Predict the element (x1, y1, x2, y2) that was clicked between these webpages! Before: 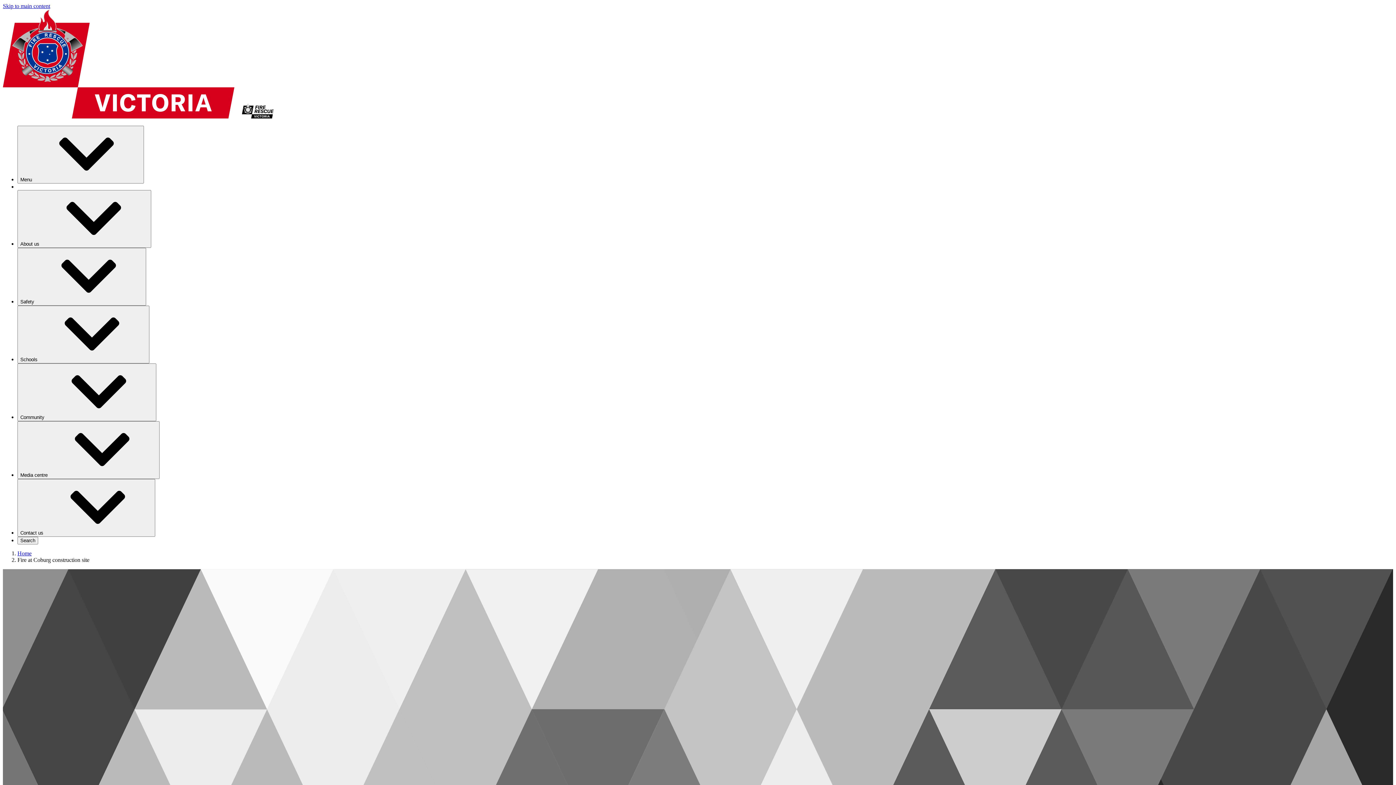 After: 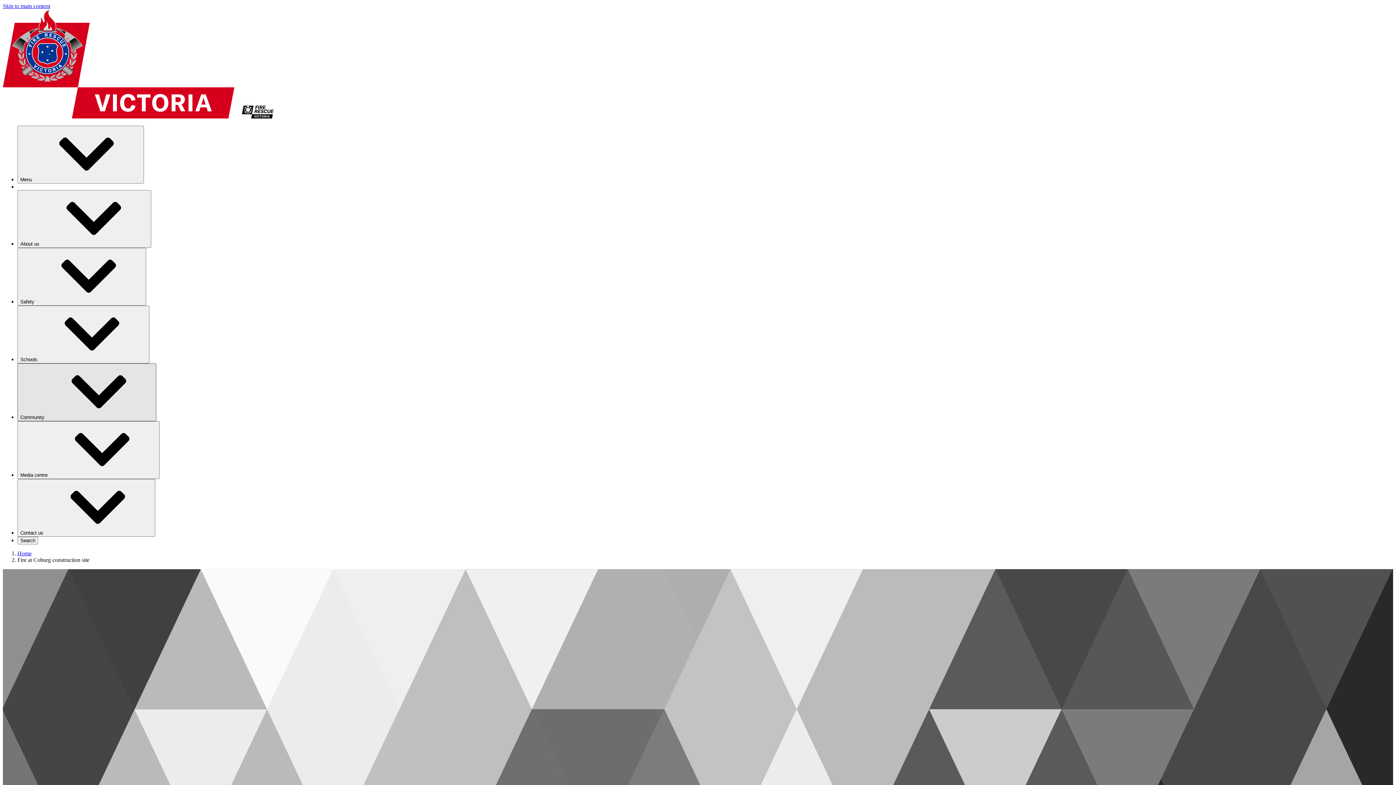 Action: bbox: (17, 363, 156, 421) label: Community⁠